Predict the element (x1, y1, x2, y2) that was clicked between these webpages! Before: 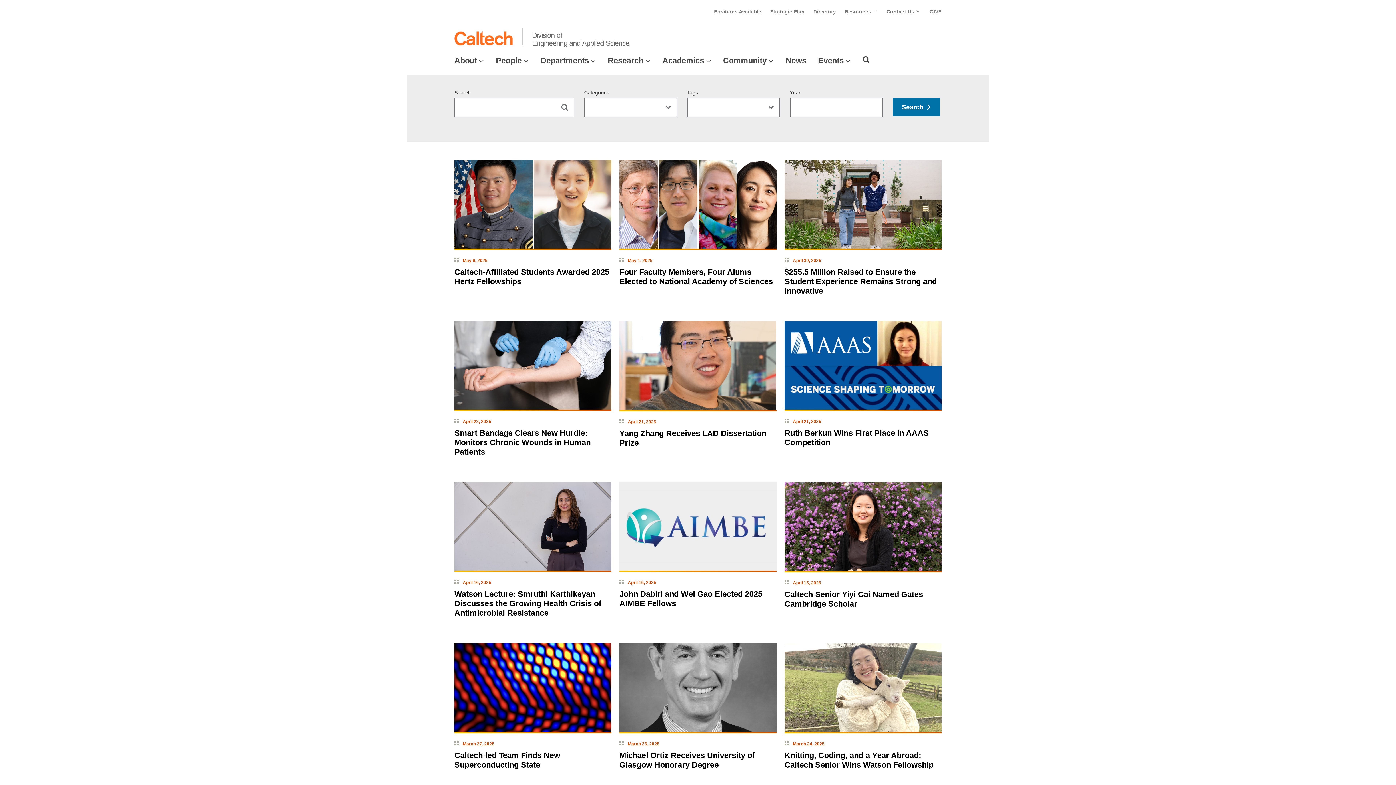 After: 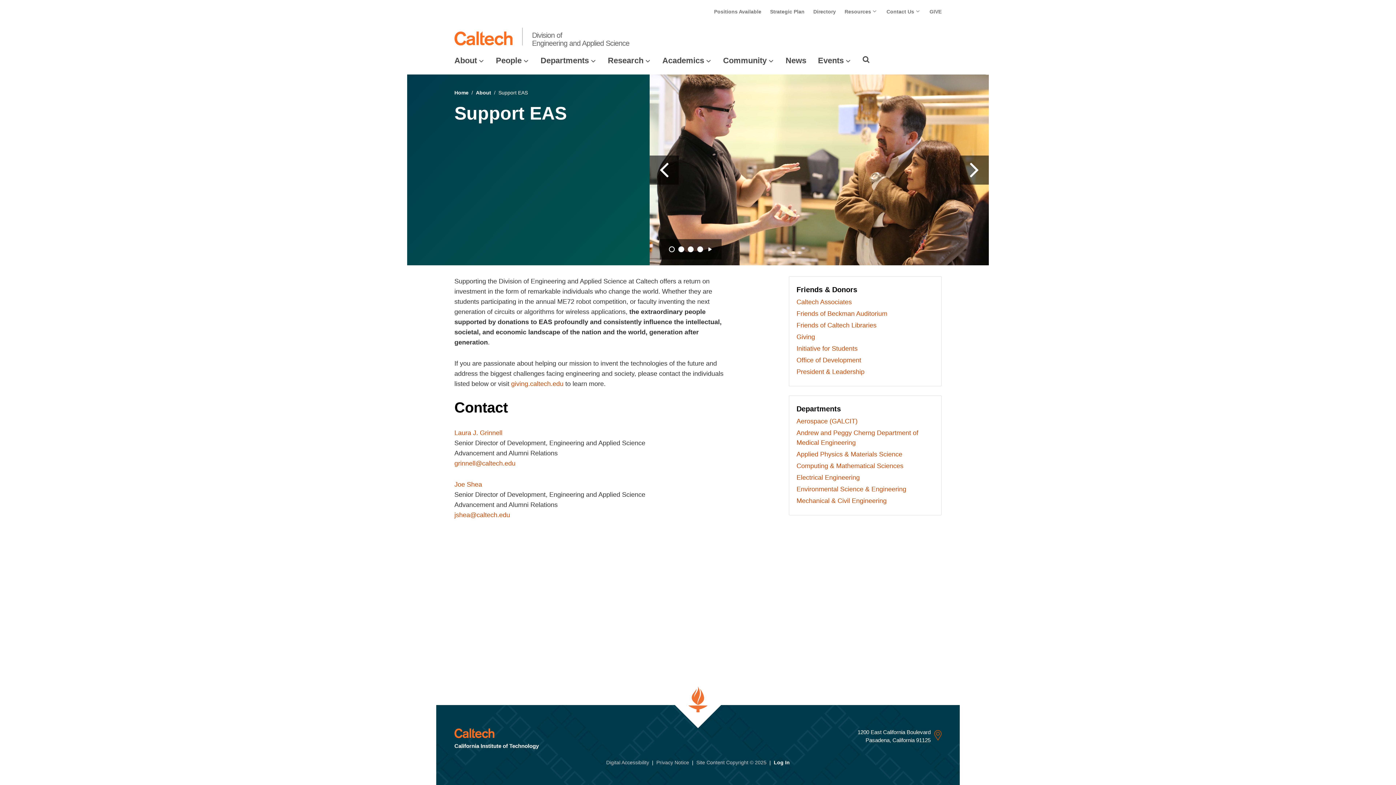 Action: bbox: (929, 8, 941, 14) label: GIVE